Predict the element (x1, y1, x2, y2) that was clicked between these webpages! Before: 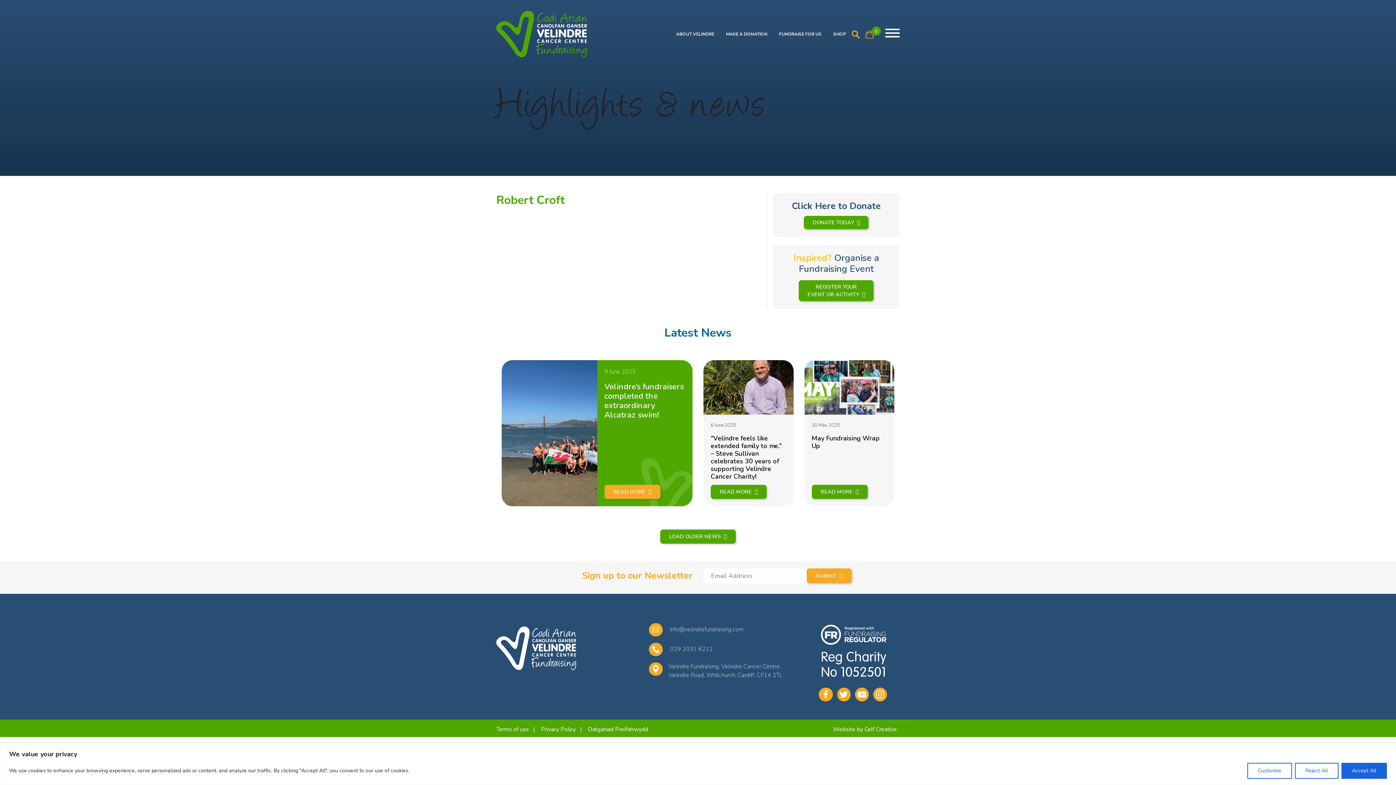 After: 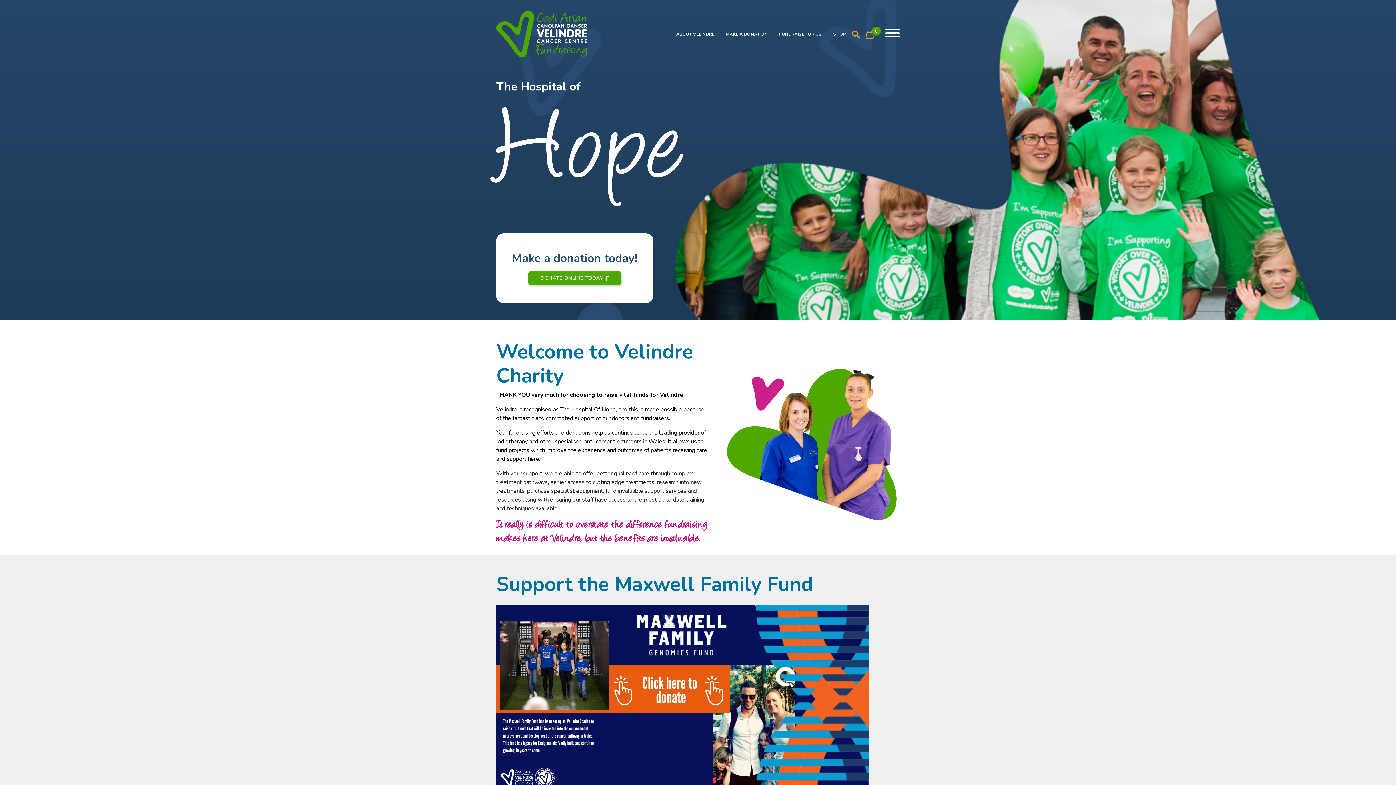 Action: bbox: (496, 10, 587, 57)